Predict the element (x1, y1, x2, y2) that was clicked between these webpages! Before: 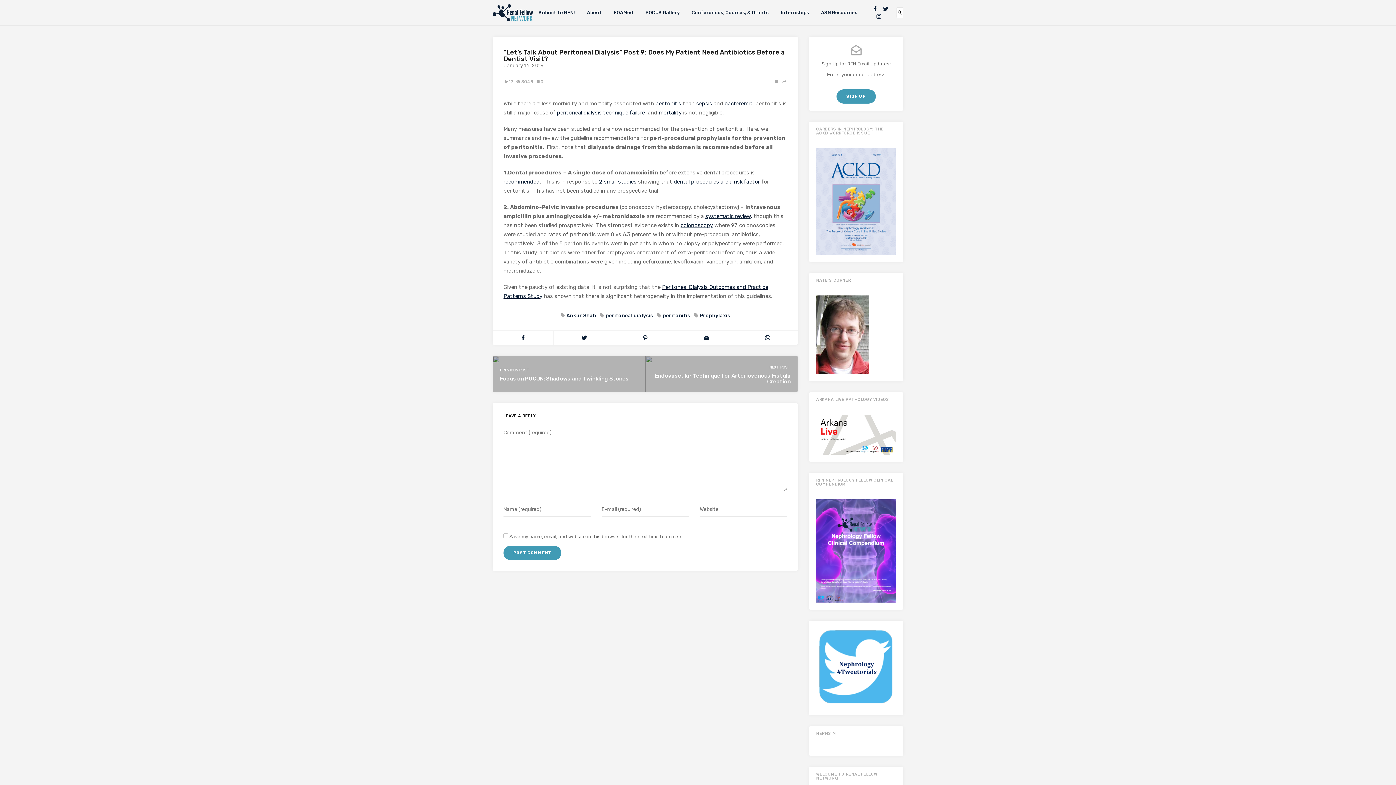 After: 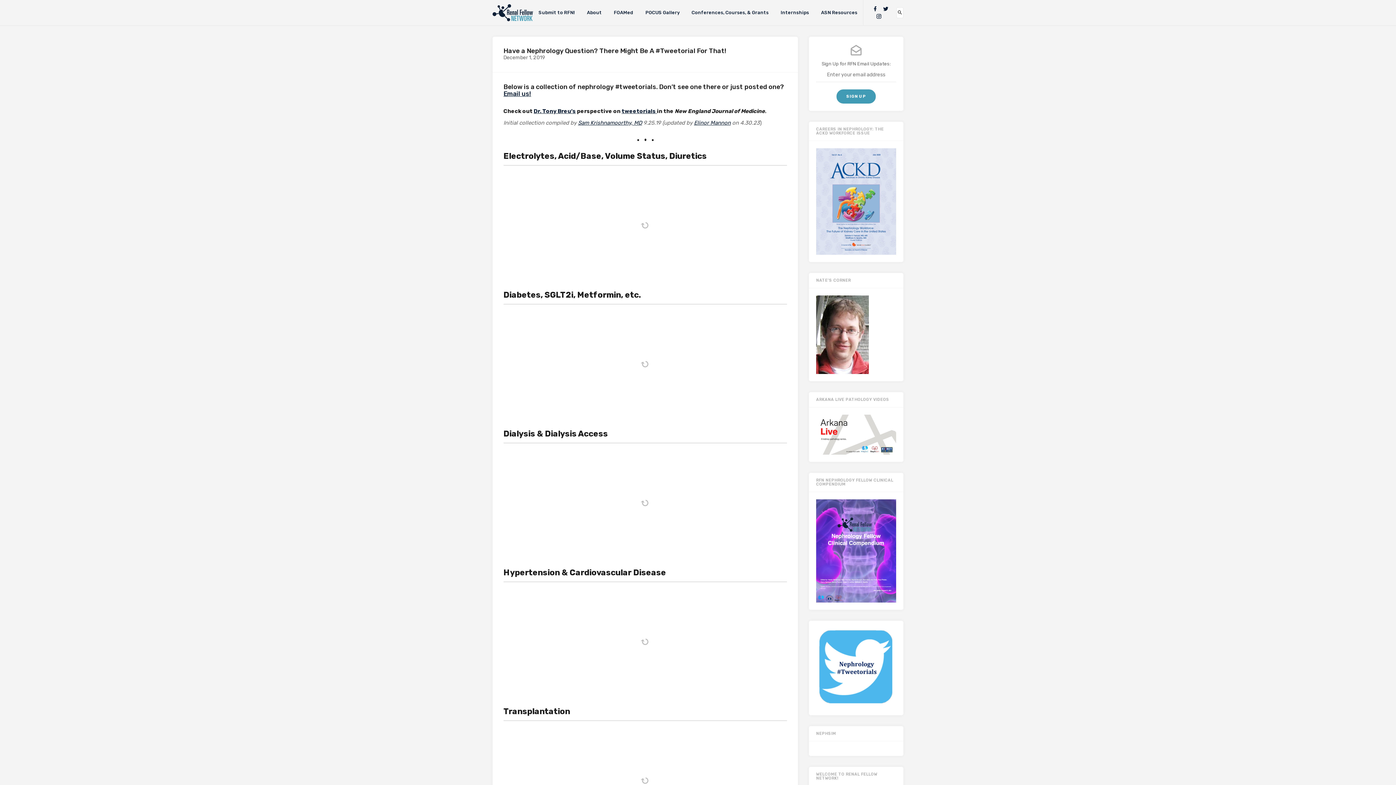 Action: bbox: (816, 628, 896, 708)